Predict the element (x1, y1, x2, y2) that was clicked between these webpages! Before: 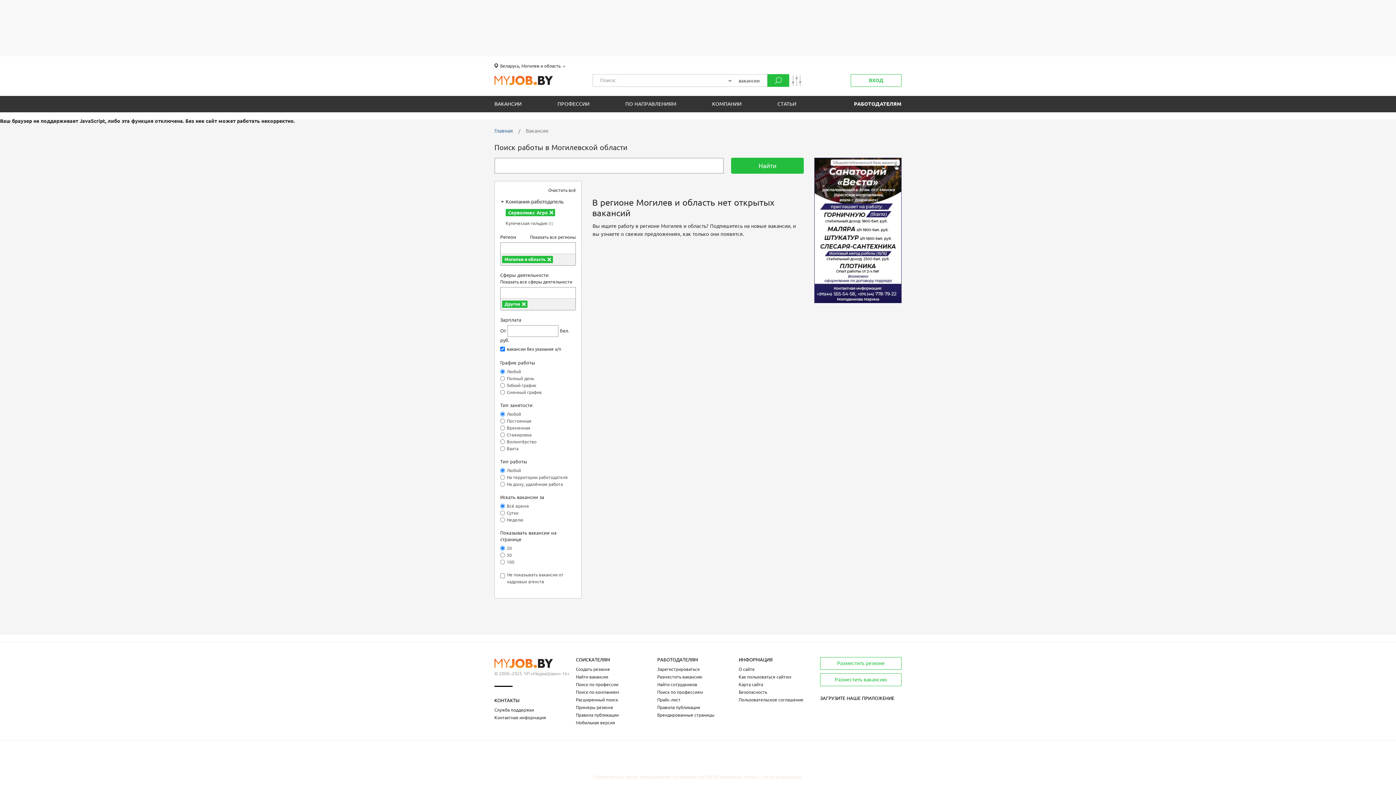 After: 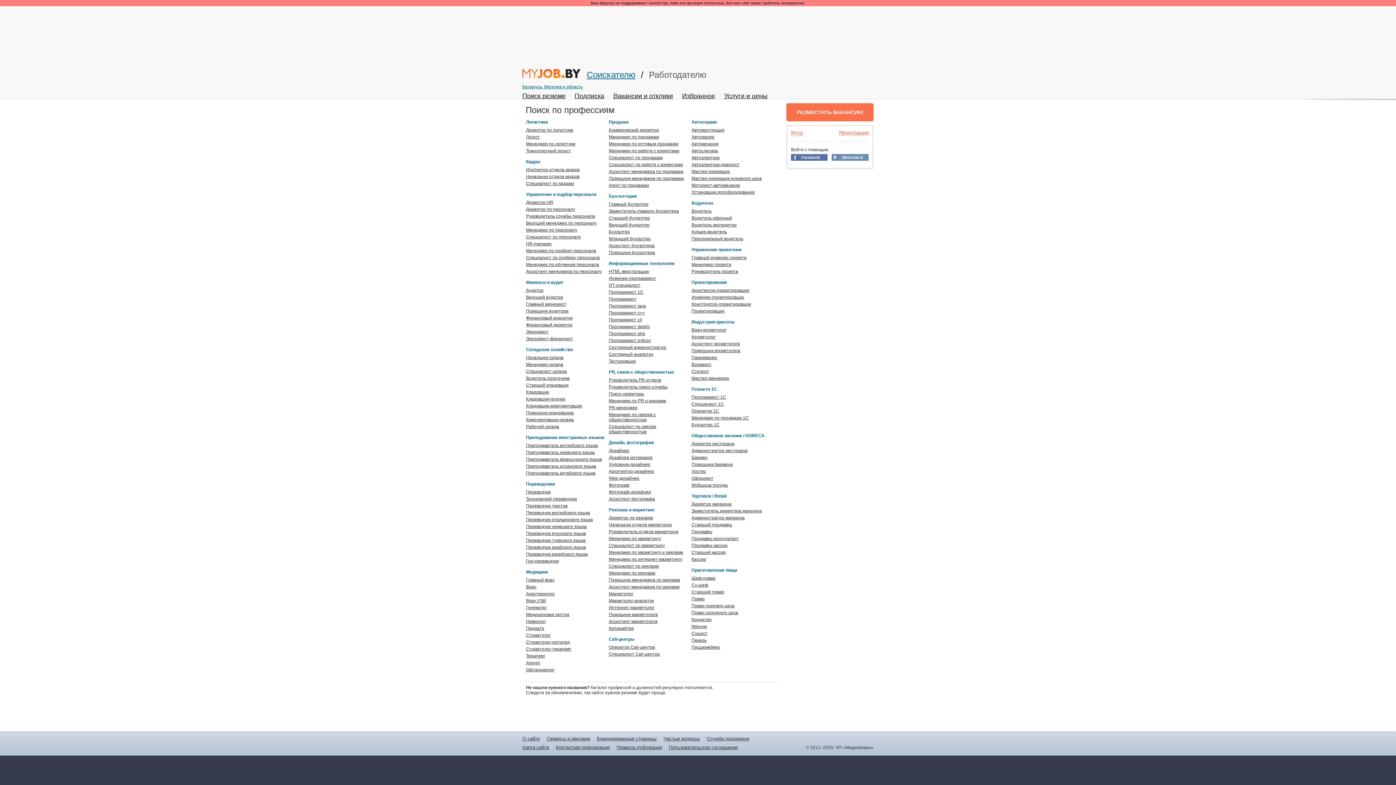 Action: label: Поиск по профессиям bbox: (657, 690, 703, 694)